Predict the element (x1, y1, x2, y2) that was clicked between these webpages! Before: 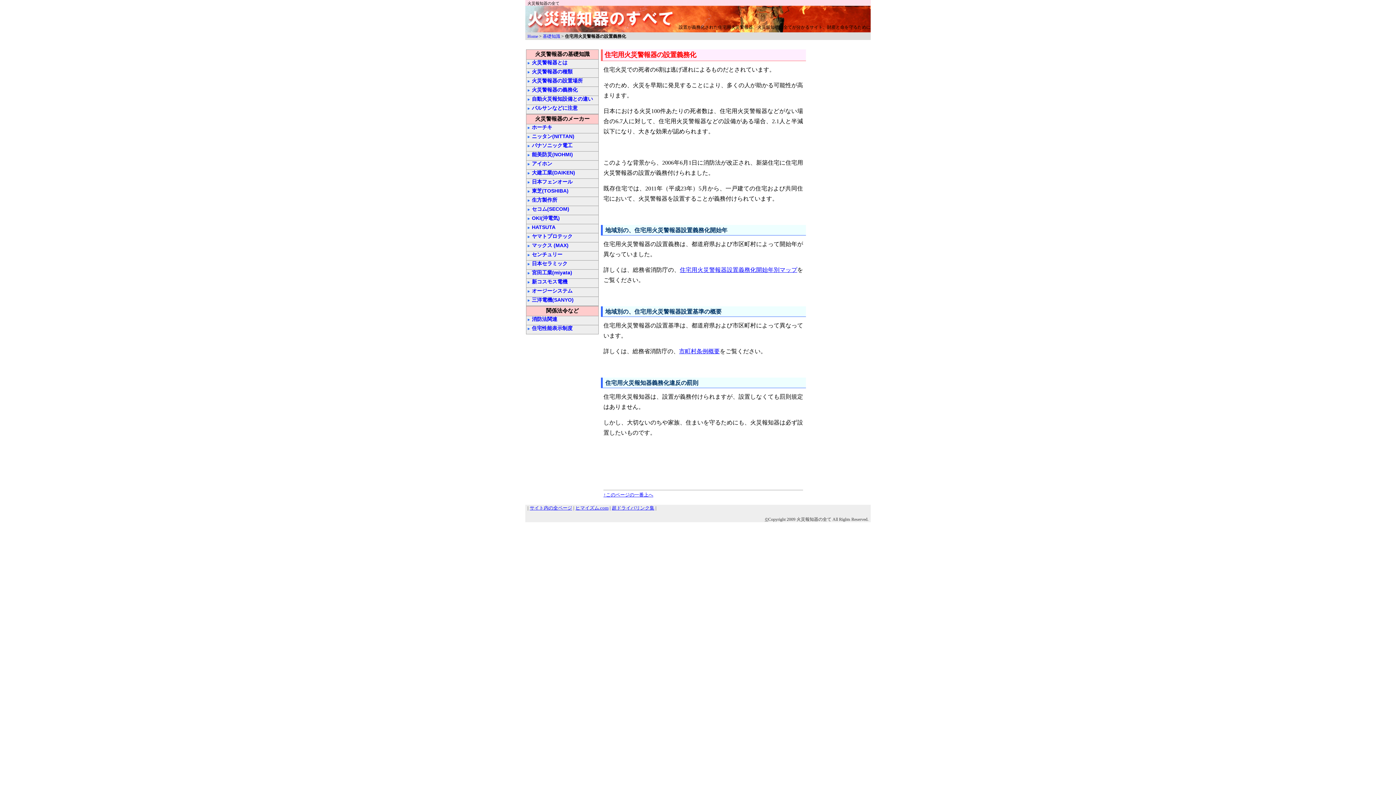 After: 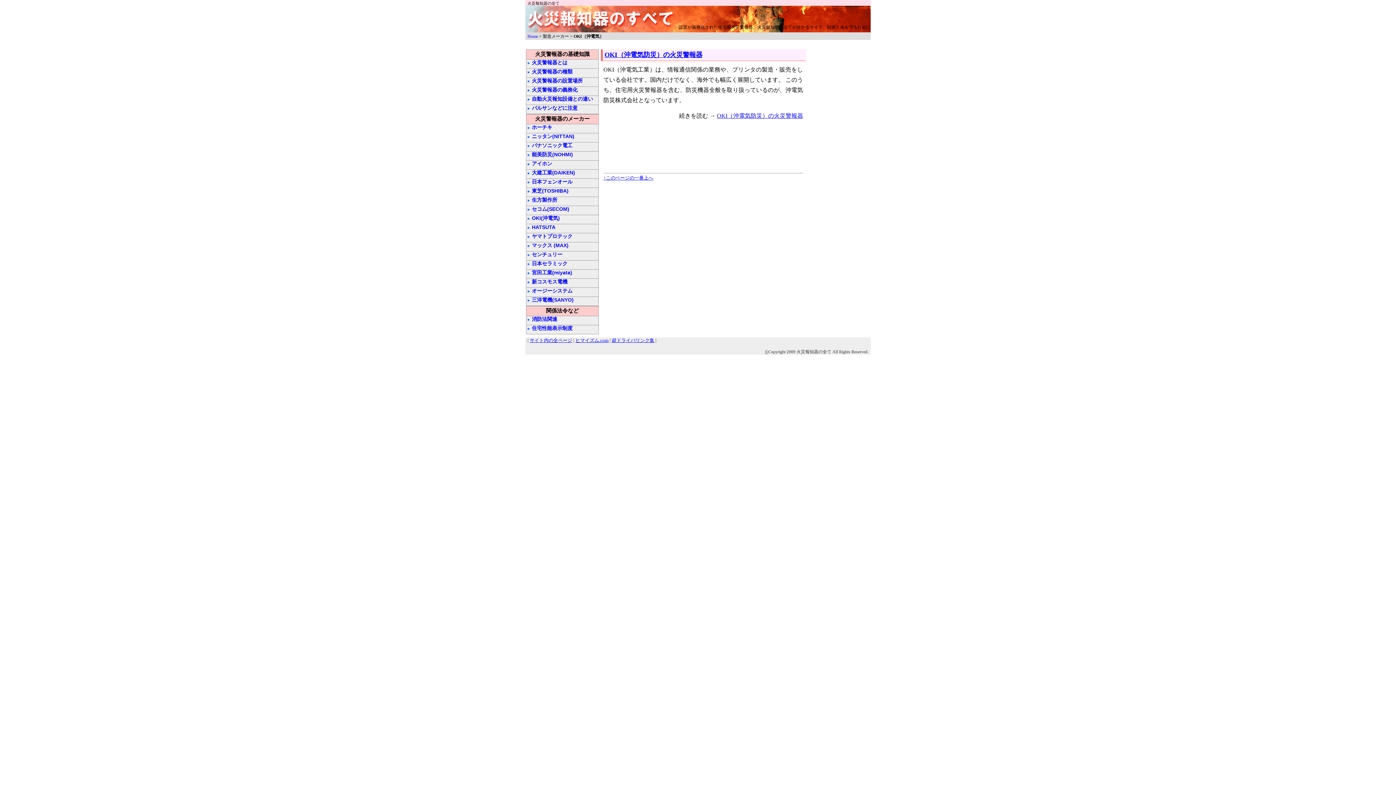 Action: bbox: (526, 215, 598, 224) label: OKI(沖電気)